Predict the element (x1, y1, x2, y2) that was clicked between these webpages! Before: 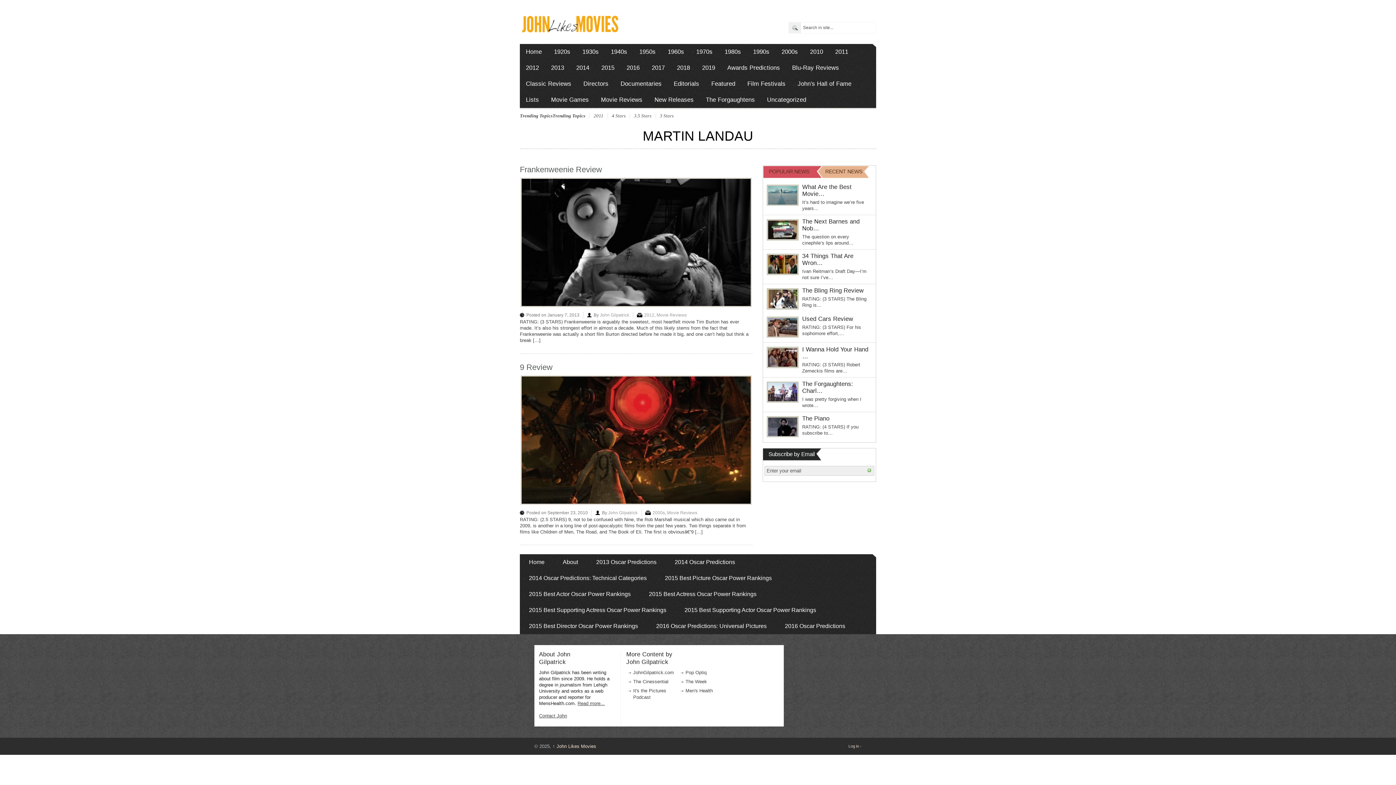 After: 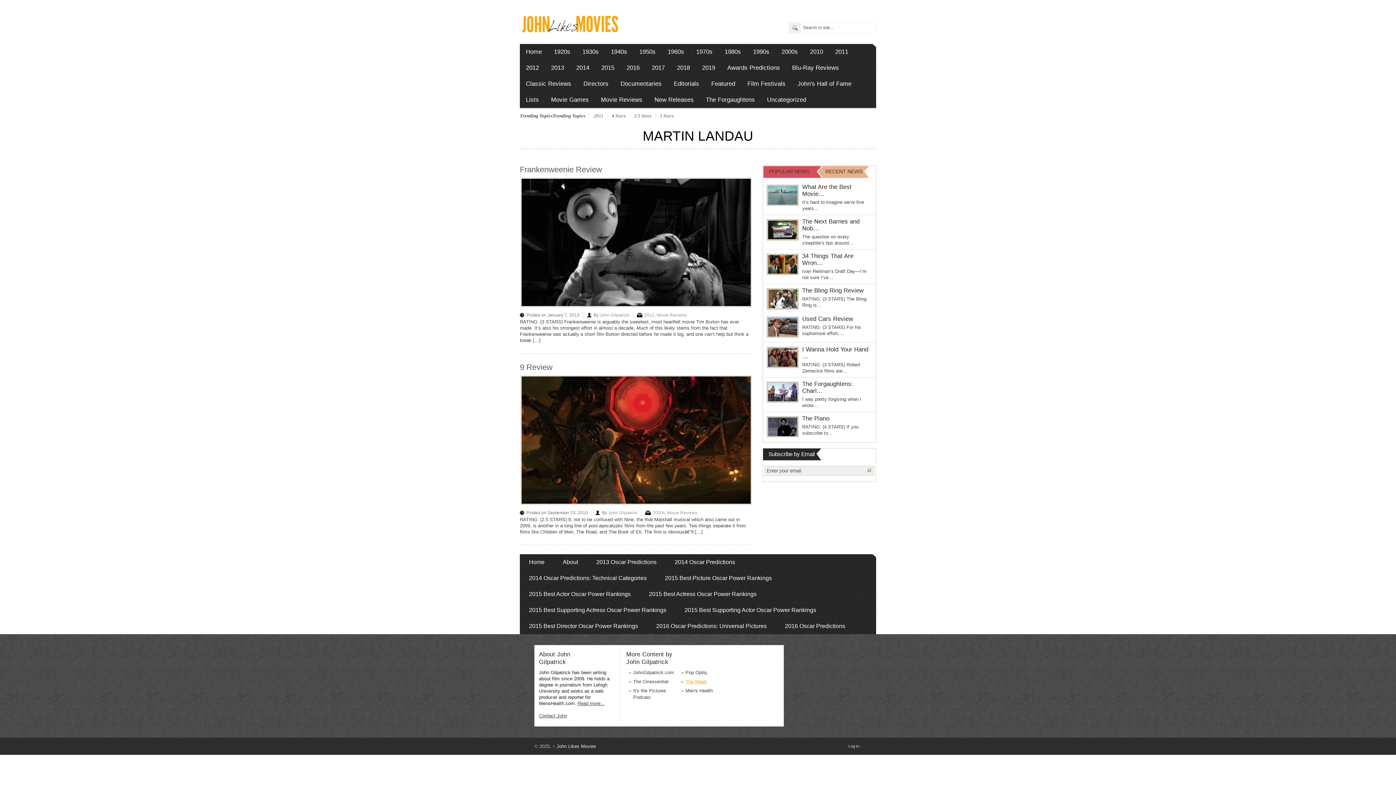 Action: bbox: (685, 679, 707, 684) label: The Week